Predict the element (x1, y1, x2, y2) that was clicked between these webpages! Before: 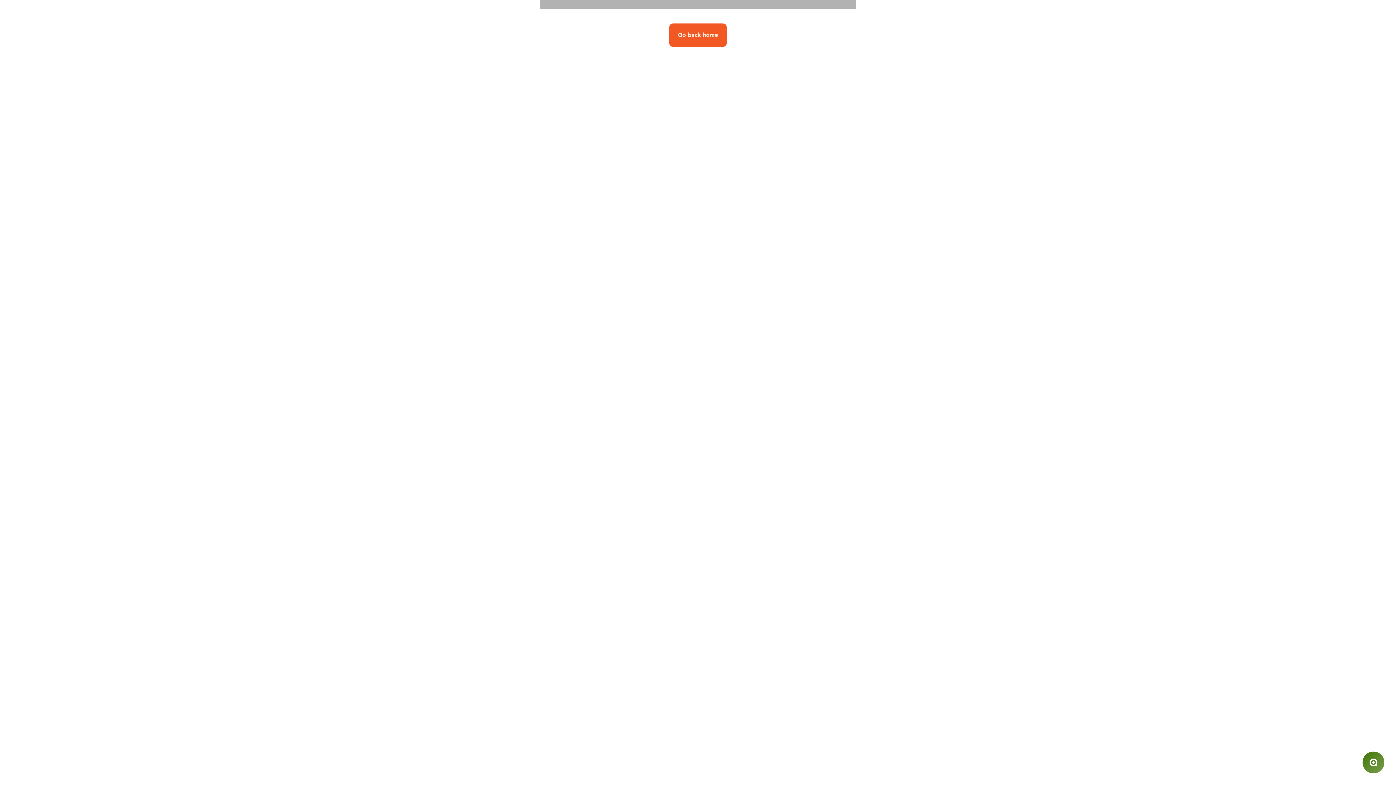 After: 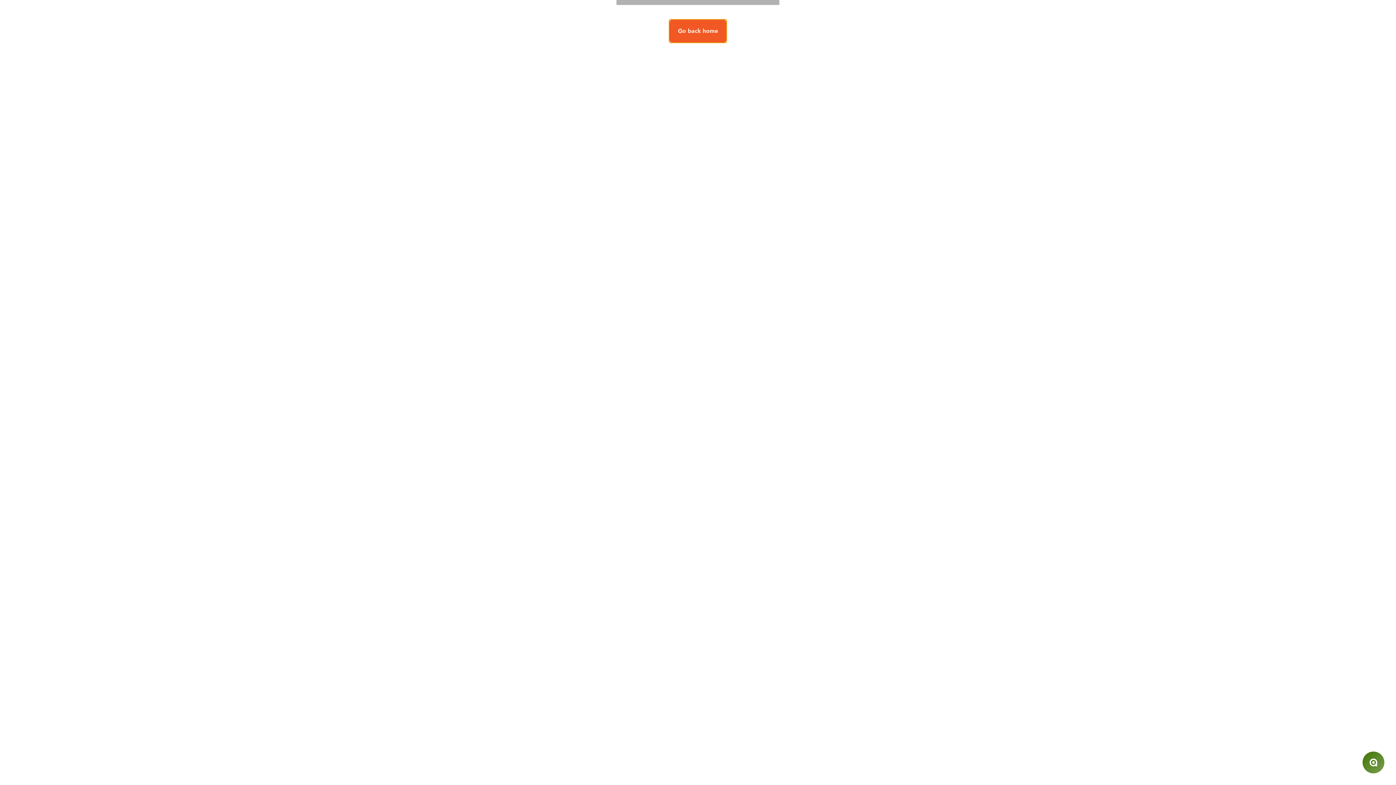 Action: label: Go back home bbox: (669, 23, 726, 46)